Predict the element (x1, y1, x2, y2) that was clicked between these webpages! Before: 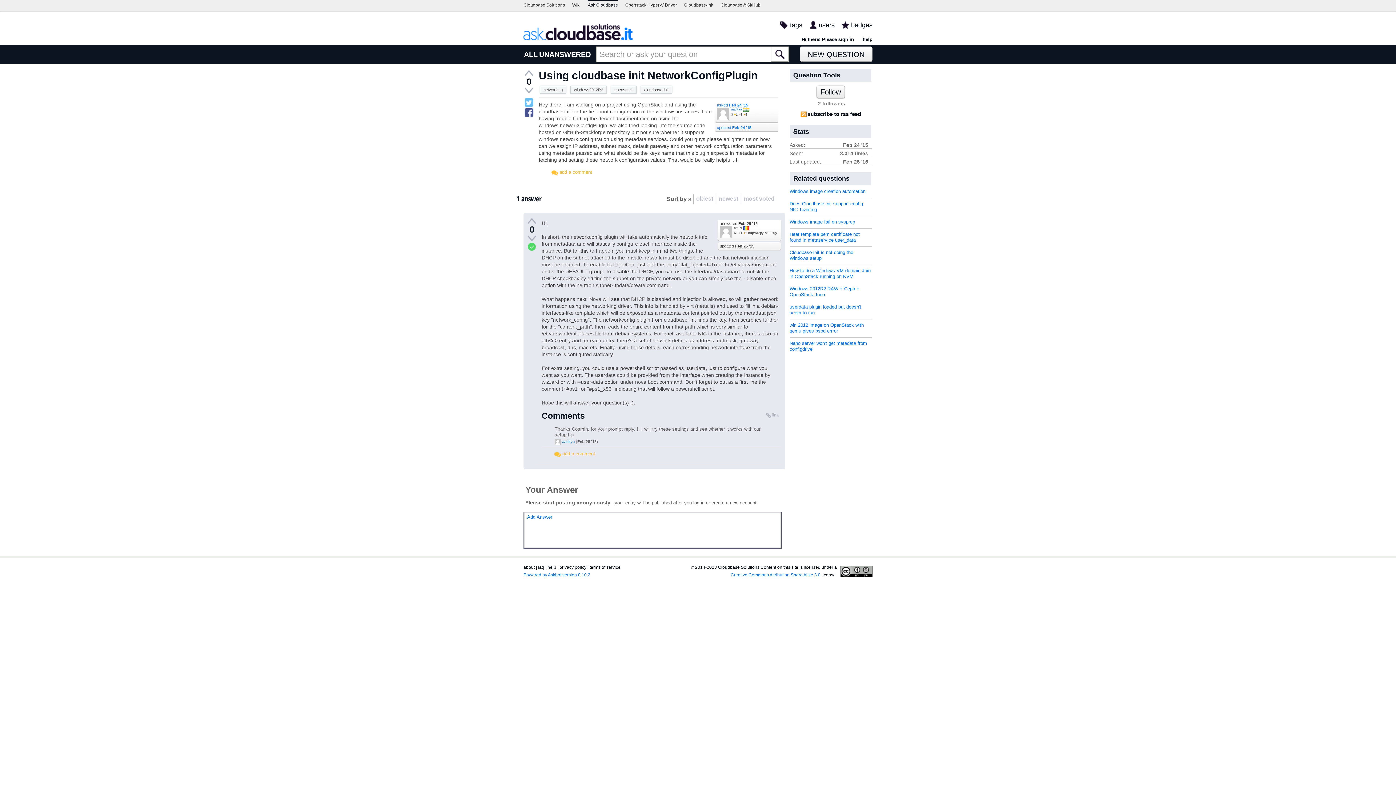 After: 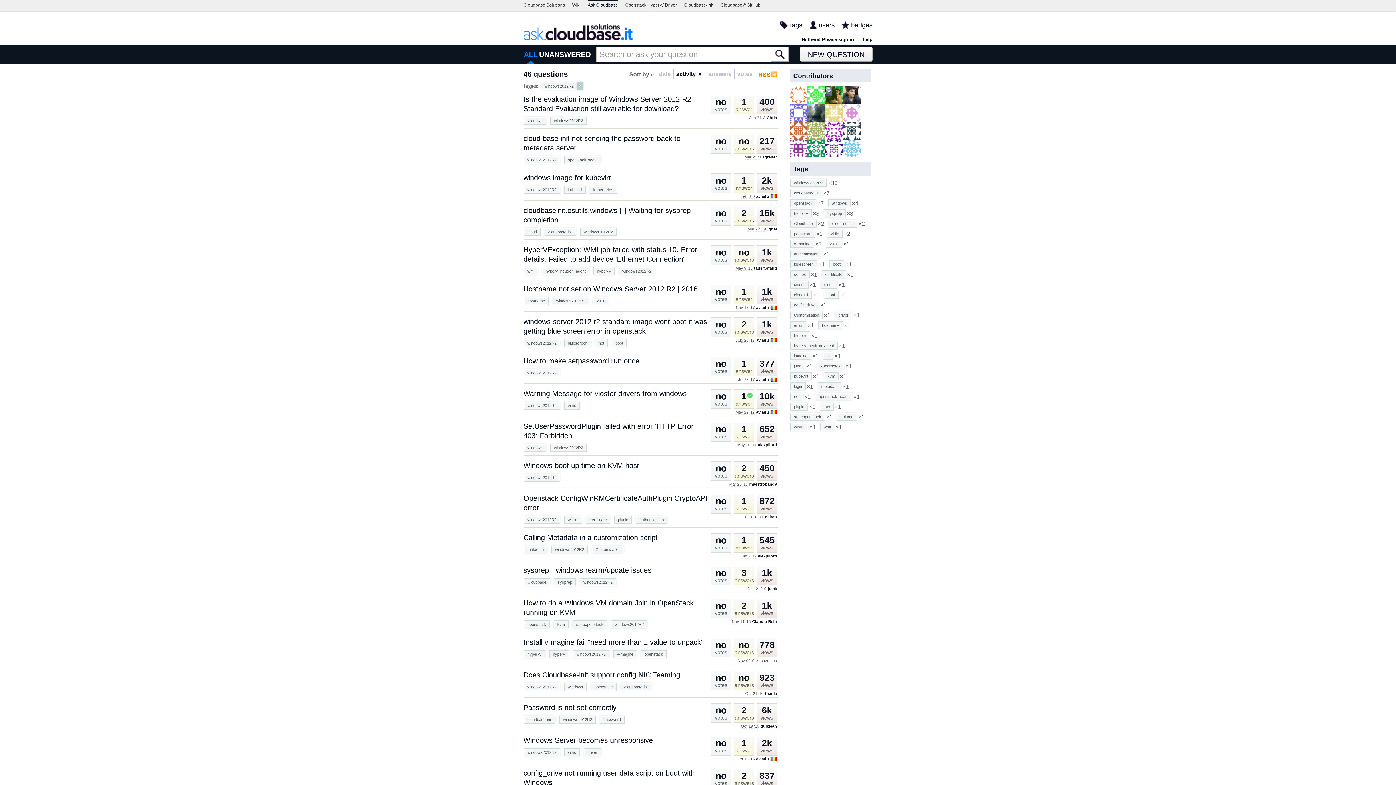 Action: bbox: (570, 86, 606, 93) label: windows2012R2